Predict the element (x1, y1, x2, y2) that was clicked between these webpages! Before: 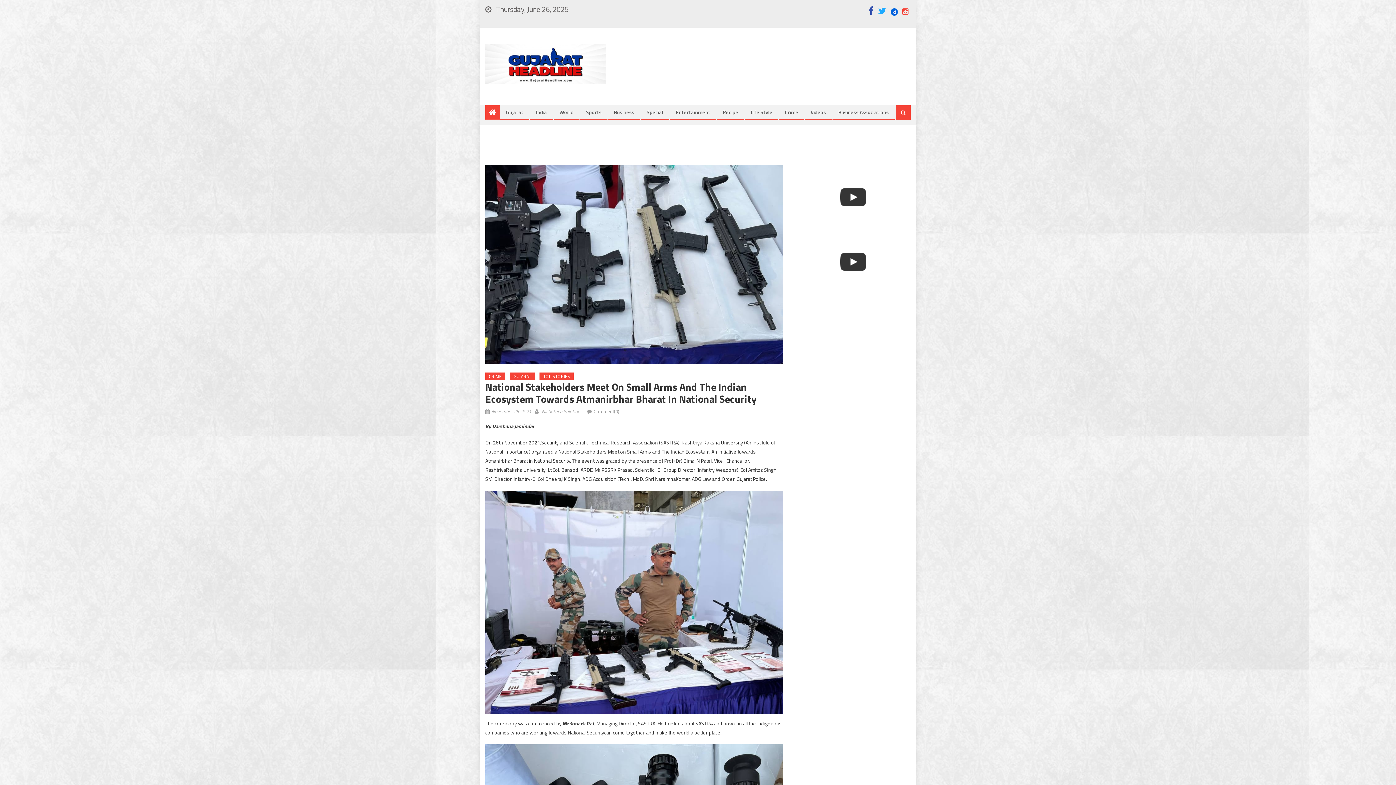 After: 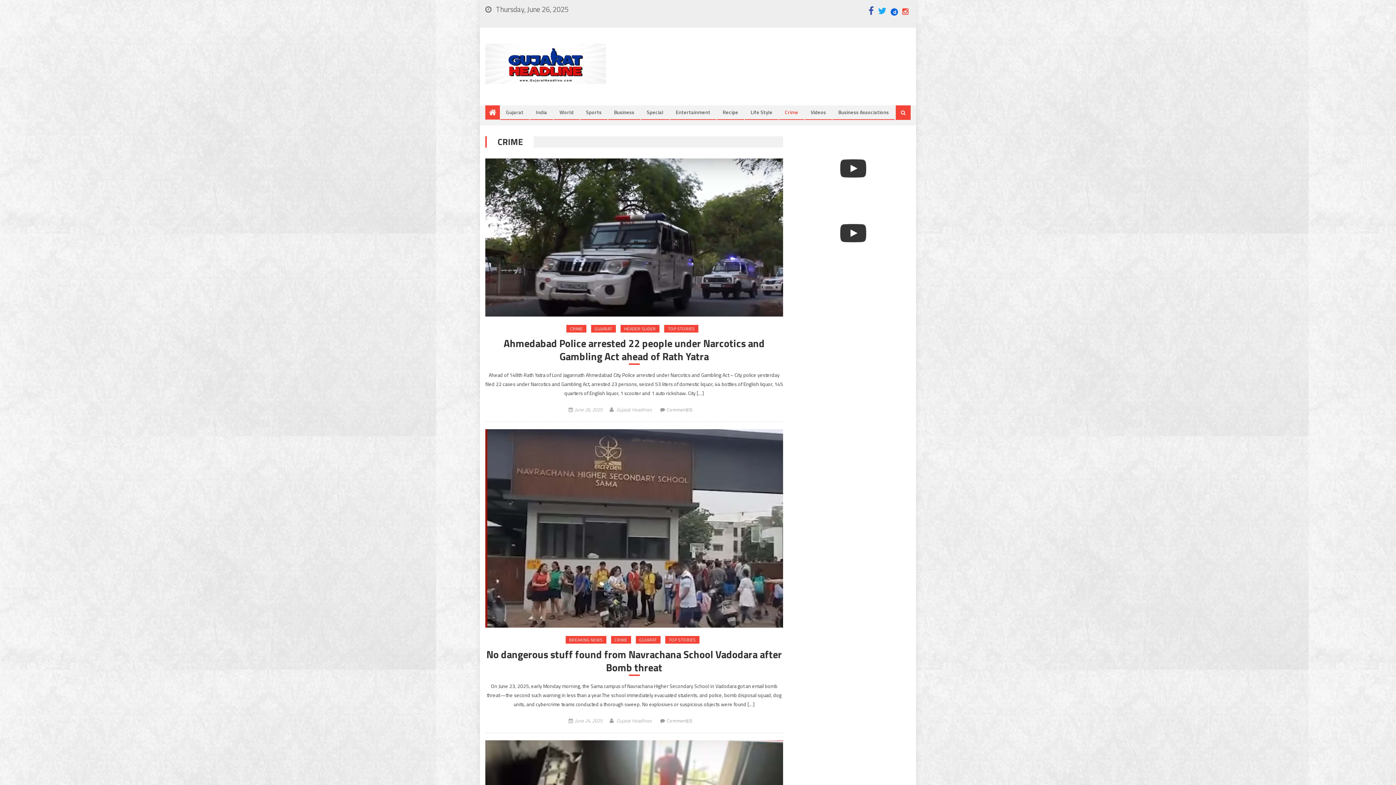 Action: label: Crime bbox: (779, 105, 804, 119)